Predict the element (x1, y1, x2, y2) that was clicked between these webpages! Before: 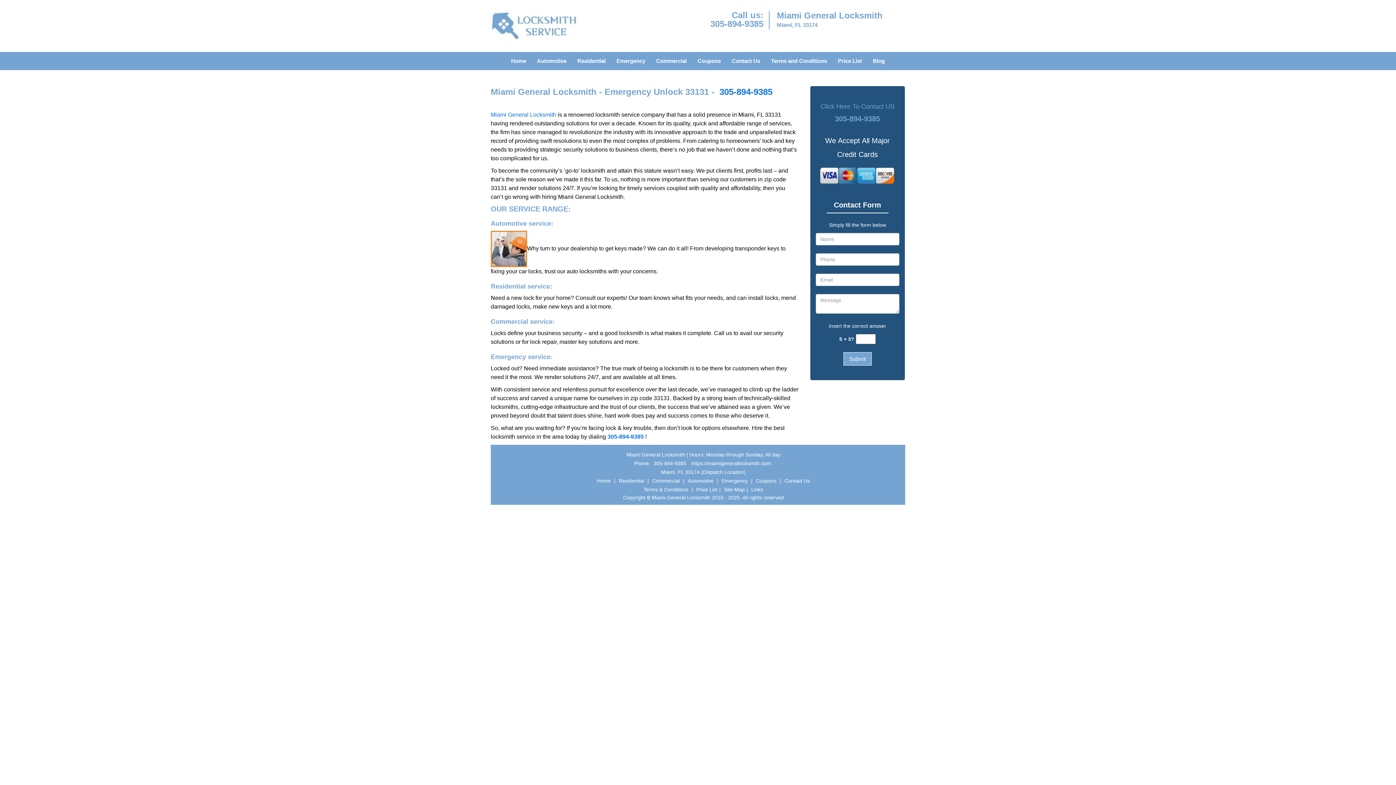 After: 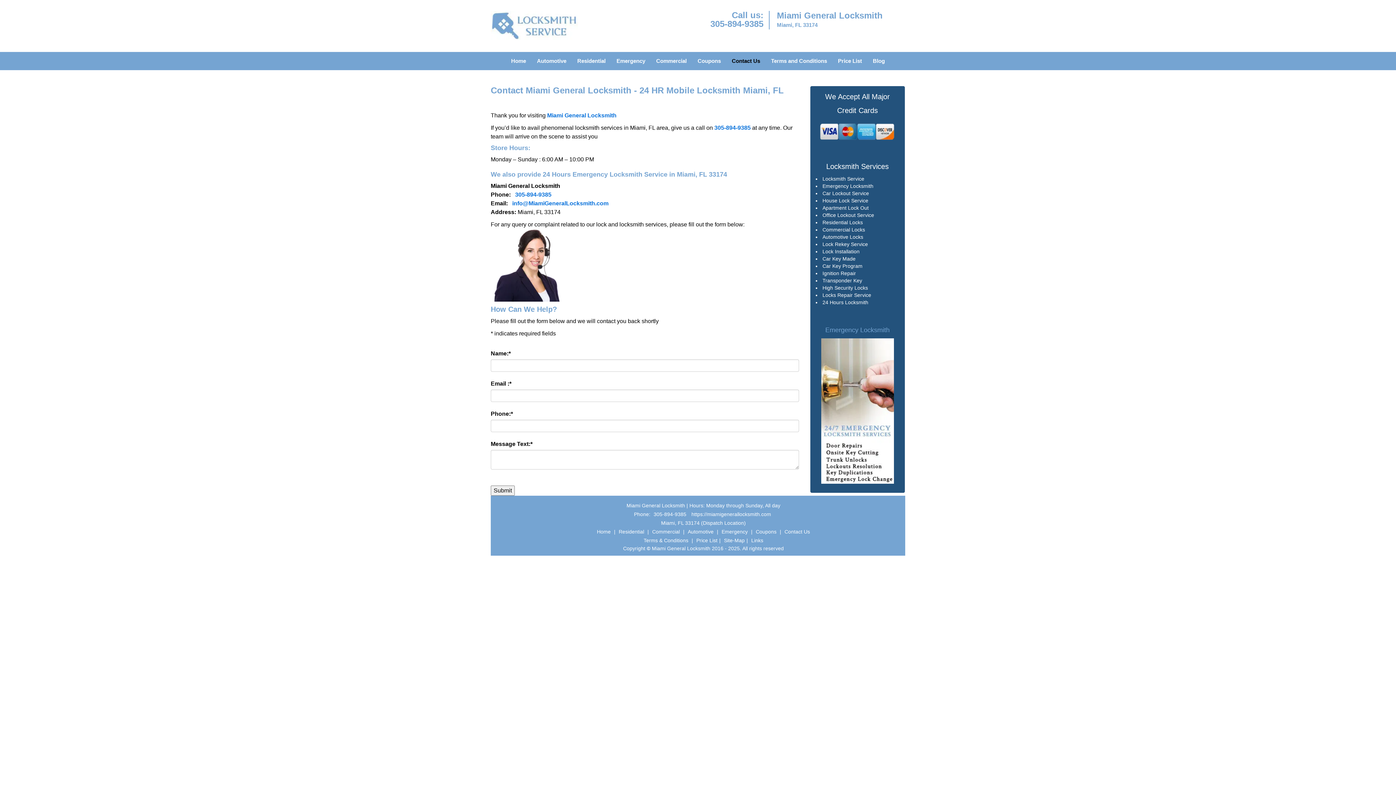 Action: label: Contact Us bbox: (782, 439, 812, 445)